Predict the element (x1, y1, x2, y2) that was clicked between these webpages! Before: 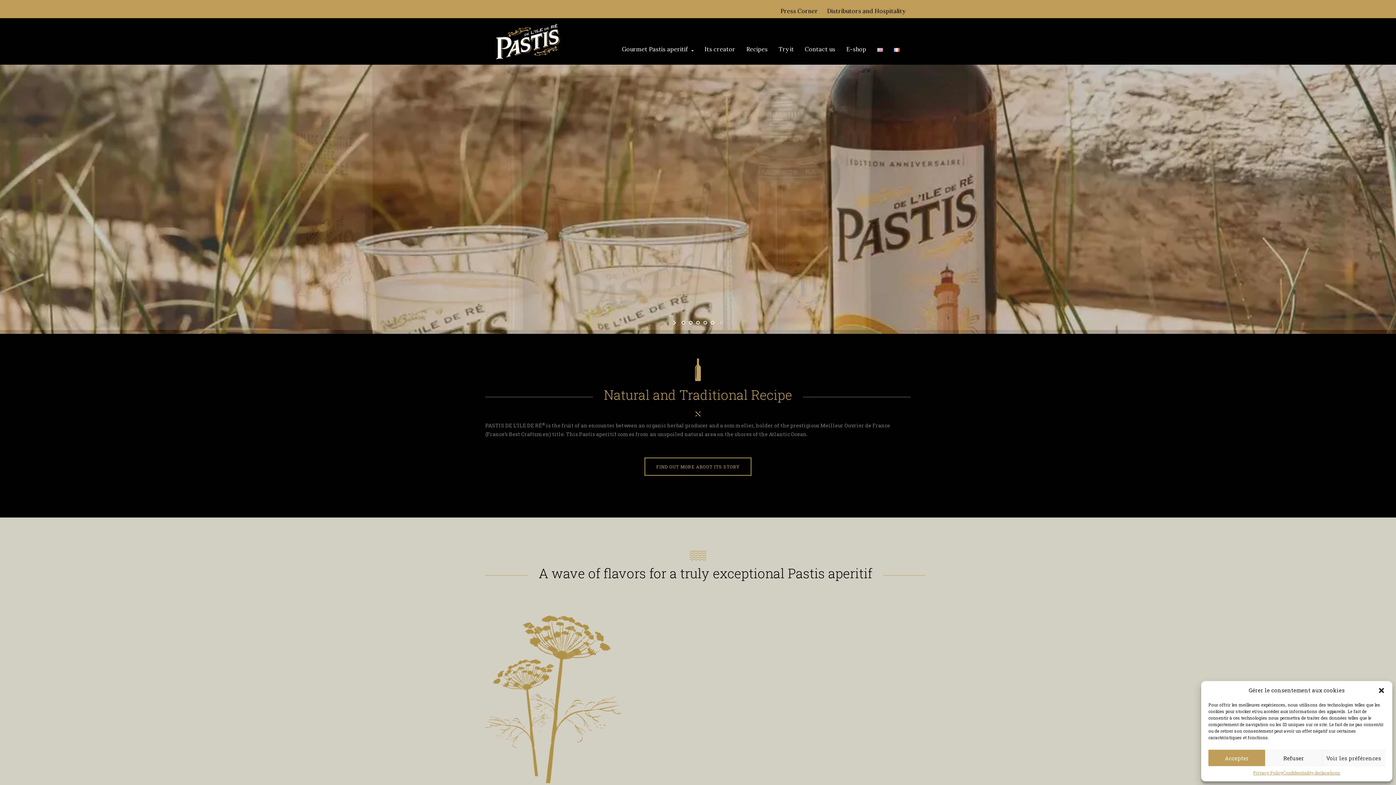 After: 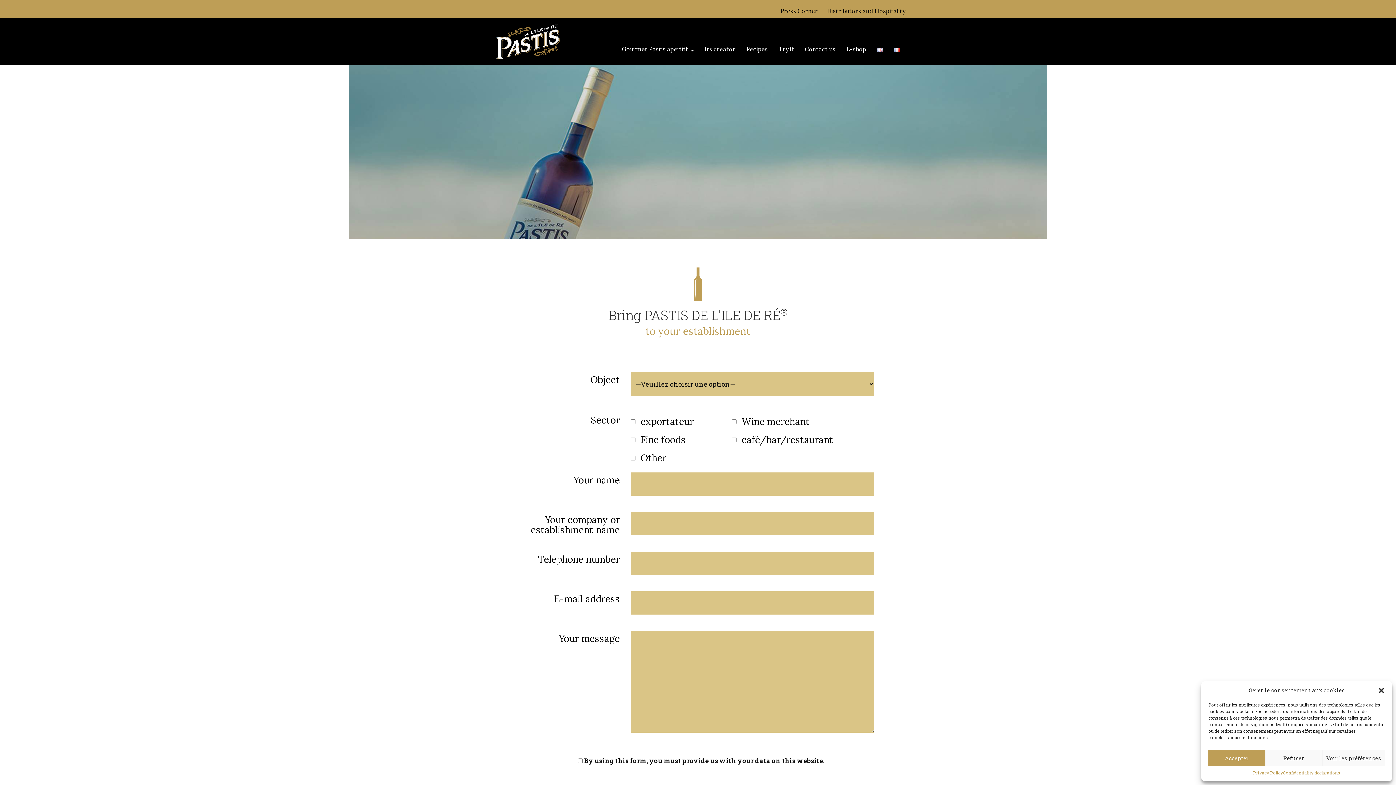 Action: label: Distributors and Hospitality bbox: (827, 1, 905, 18)